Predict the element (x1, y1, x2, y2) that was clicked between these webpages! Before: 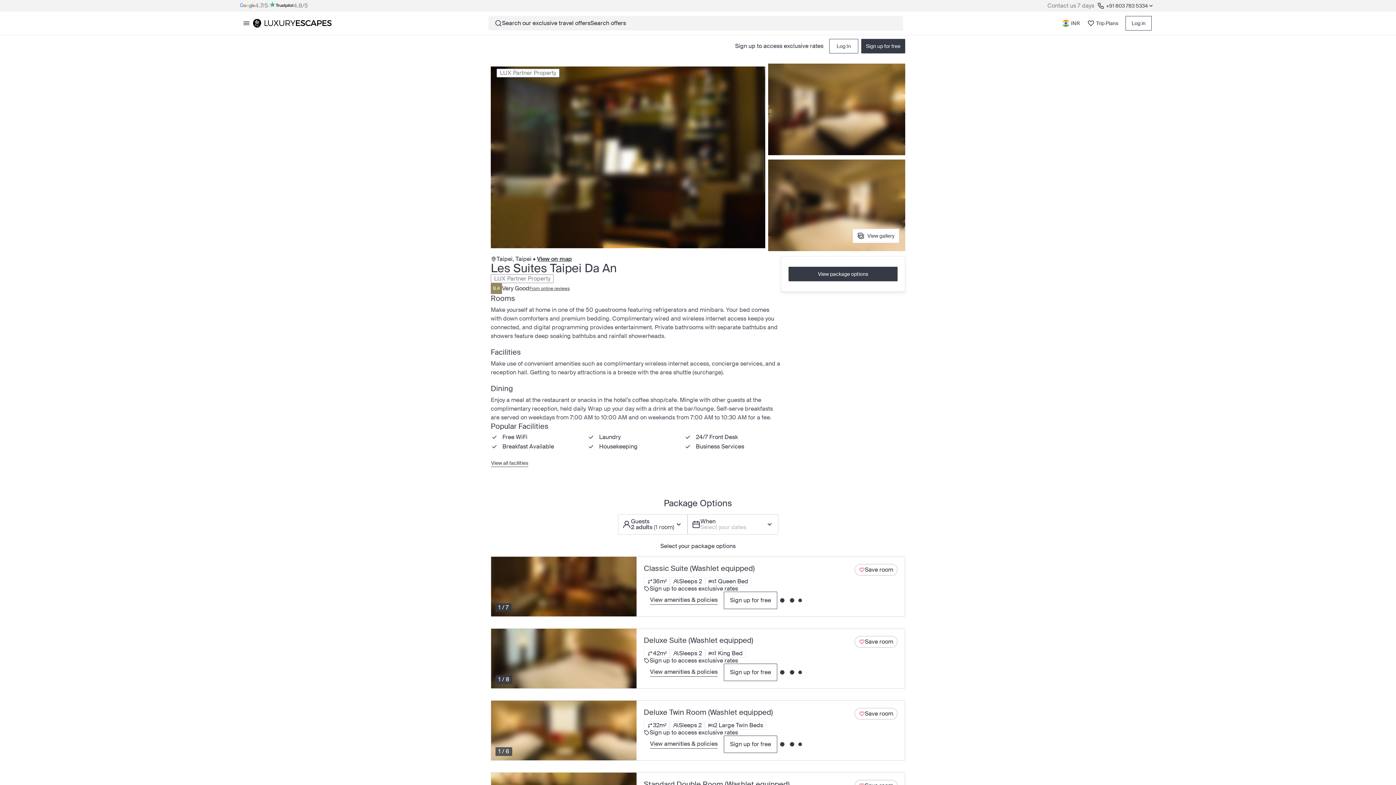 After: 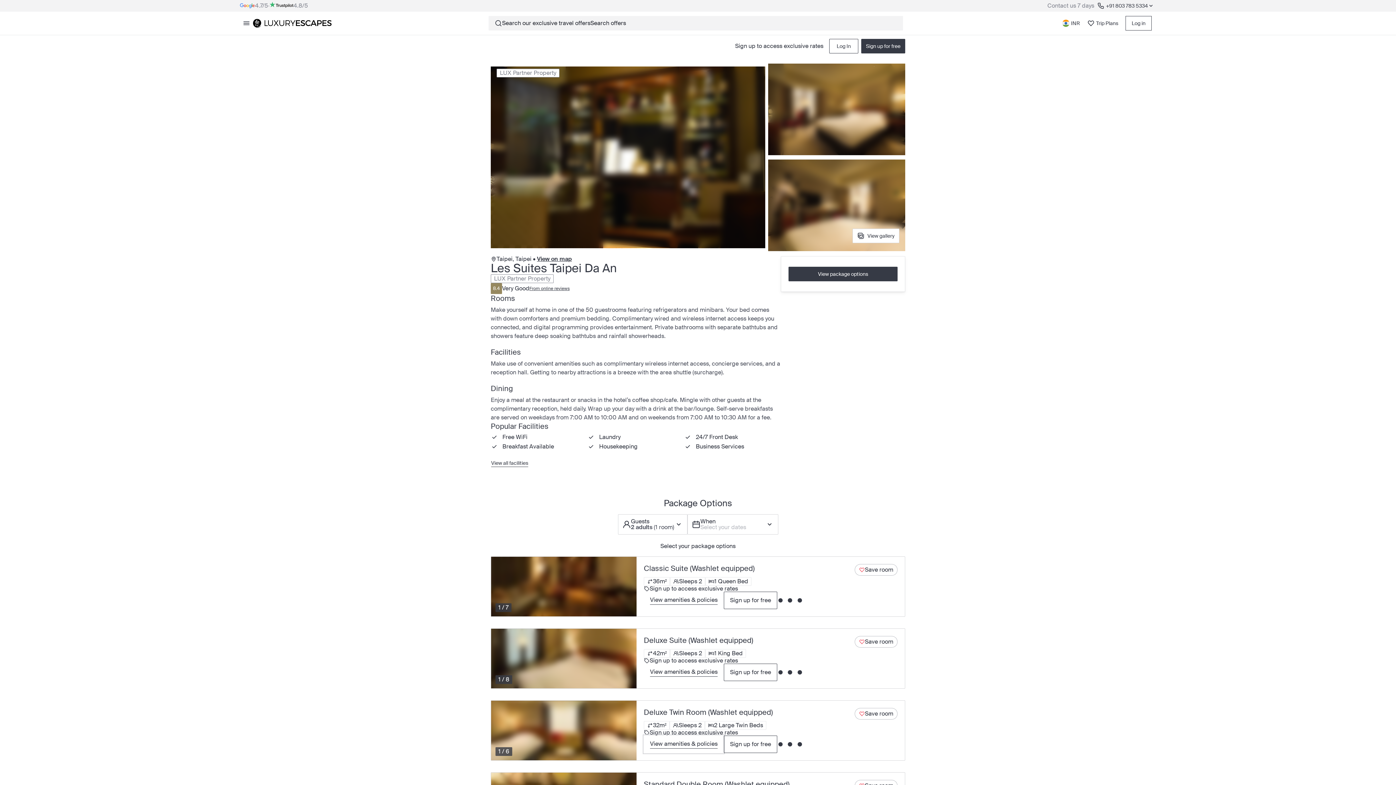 Action: label: View amenities & policies bbox: (644, 735, 724, 753)